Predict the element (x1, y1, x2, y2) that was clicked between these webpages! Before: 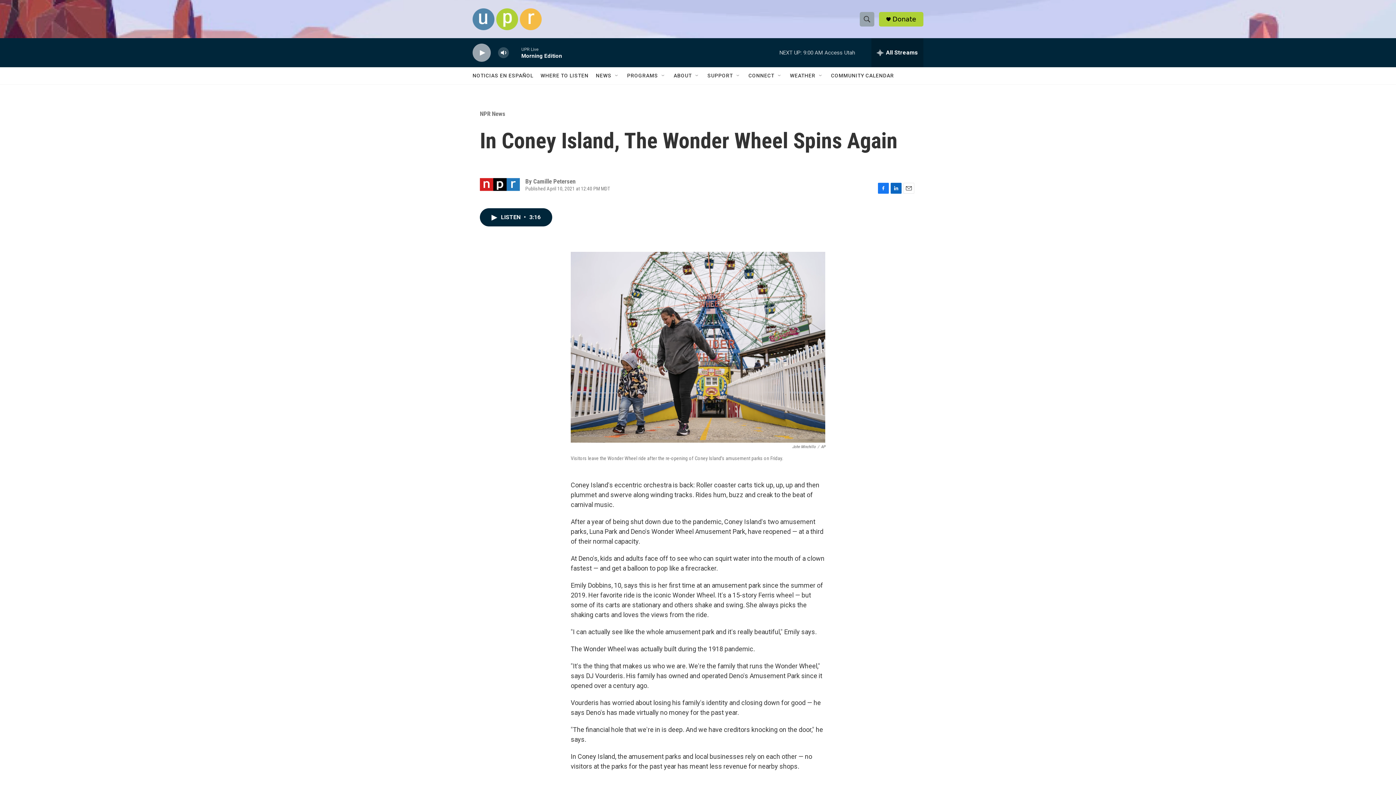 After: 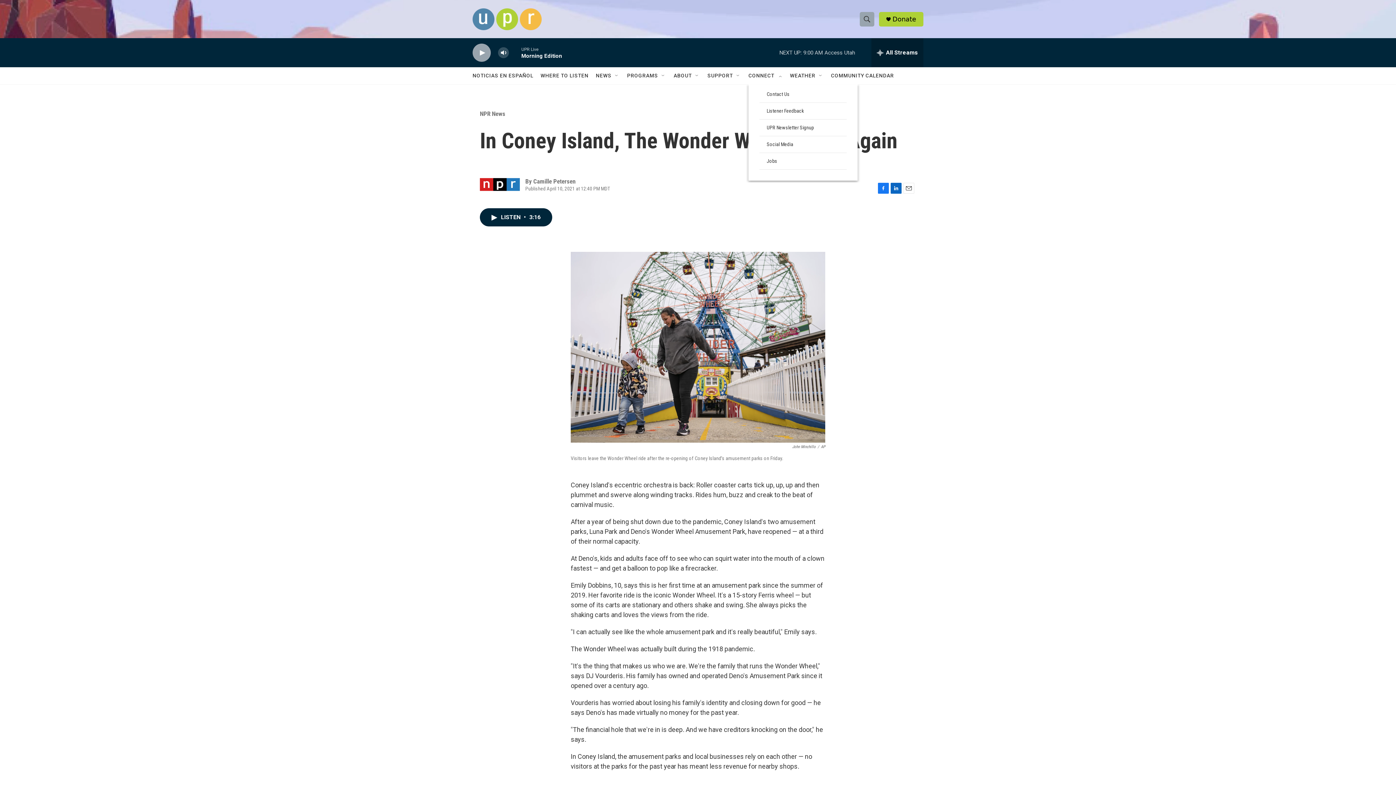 Action: bbox: (777, 72, 782, 78) label: Open Sub Navigation